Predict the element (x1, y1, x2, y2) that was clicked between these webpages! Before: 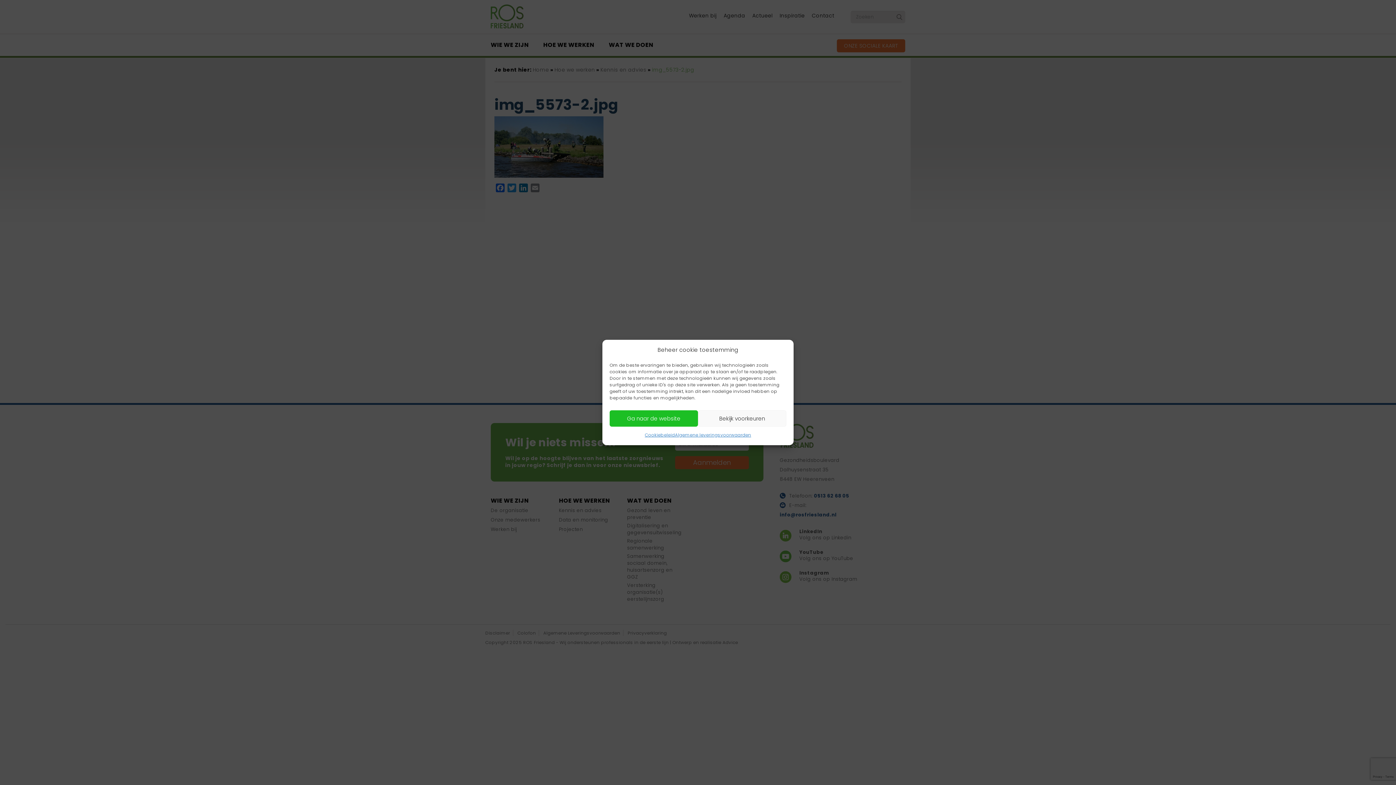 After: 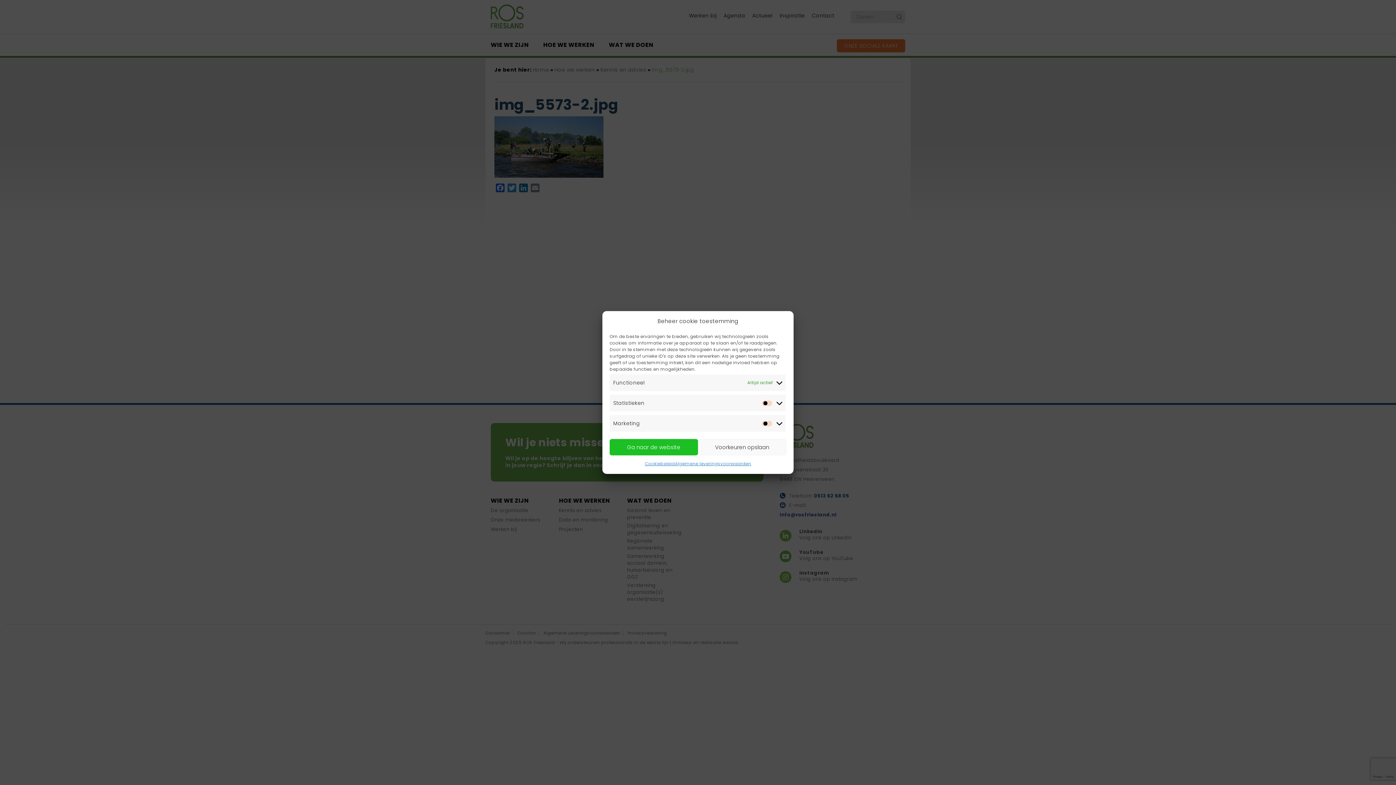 Action: bbox: (698, 410, 786, 426) label: Bekijk voorkeuren